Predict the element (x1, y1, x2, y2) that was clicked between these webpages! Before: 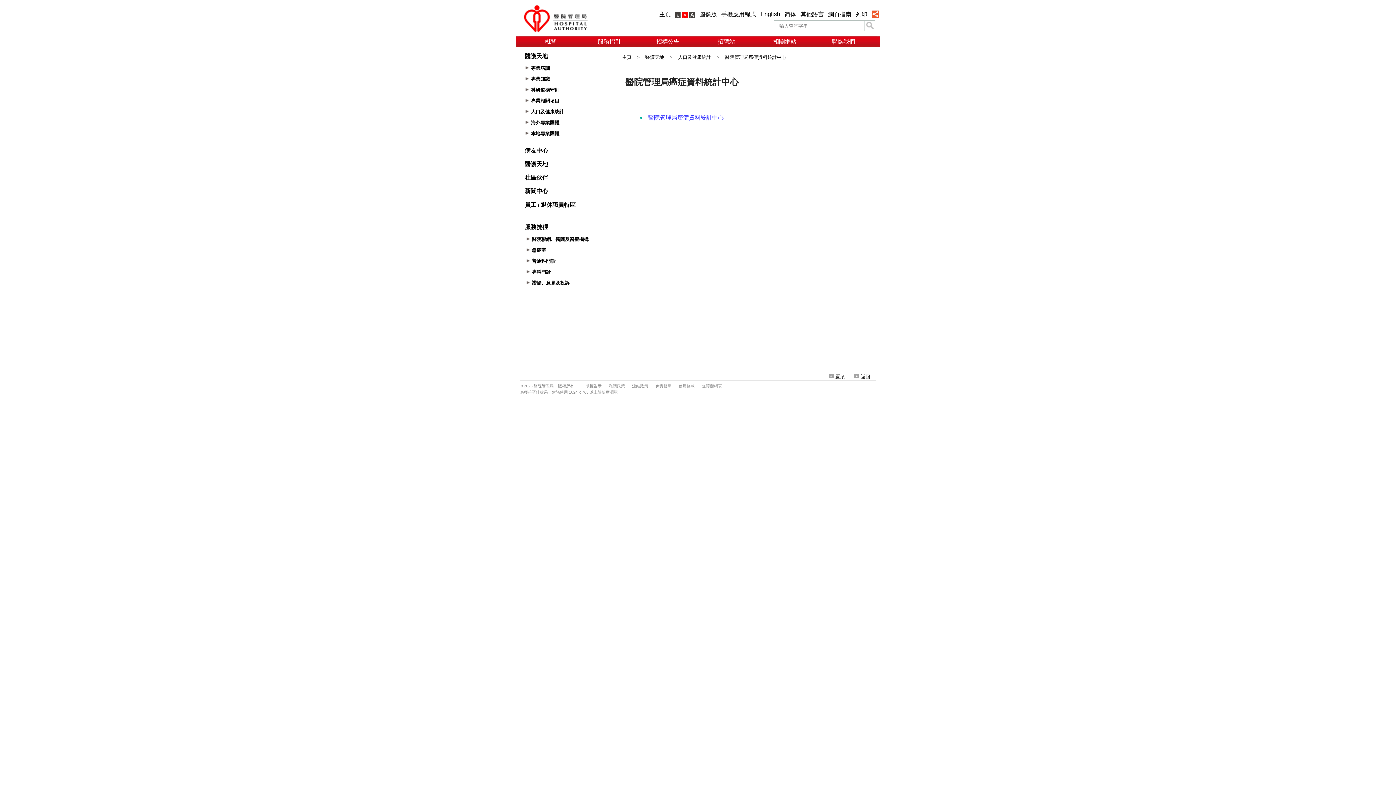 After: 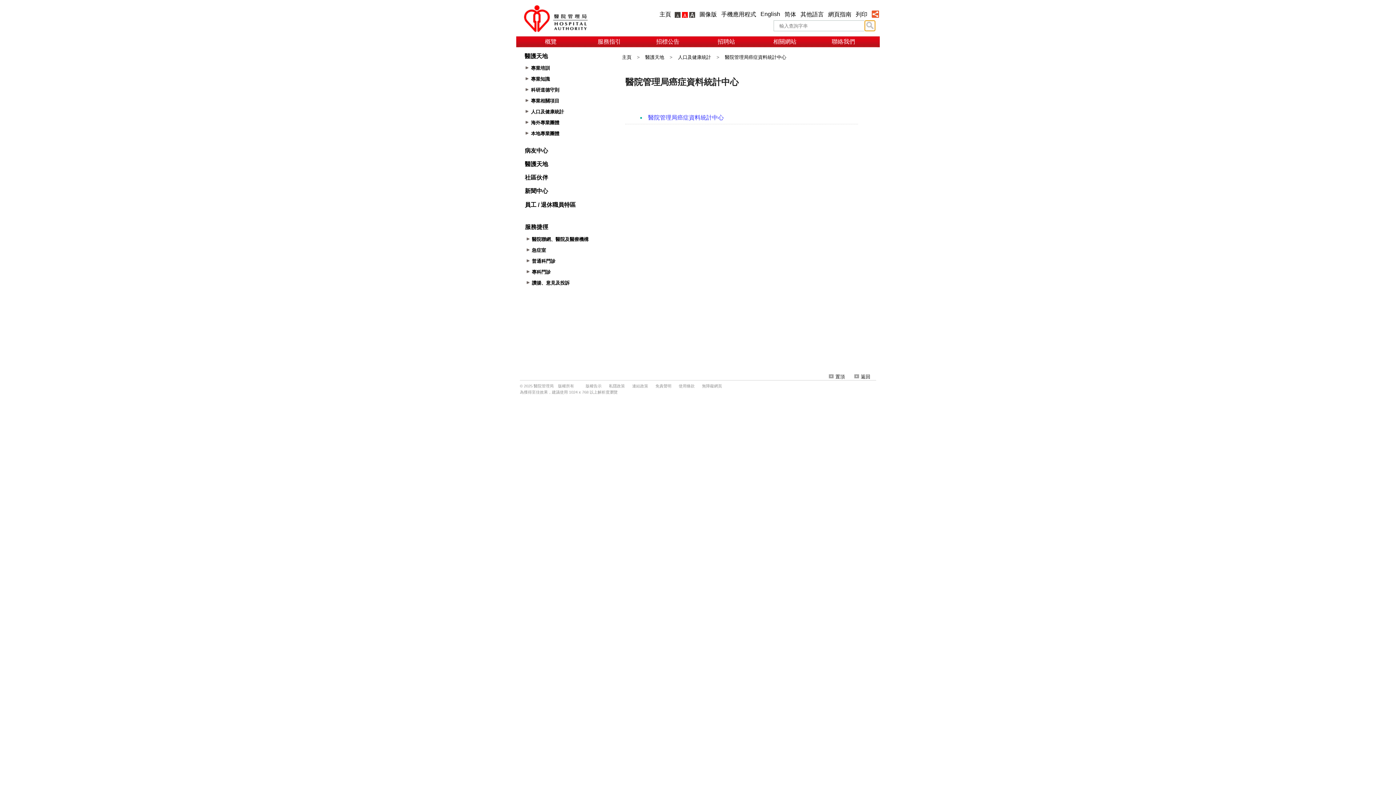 Action: bbox: (864, 20, 875, 31)